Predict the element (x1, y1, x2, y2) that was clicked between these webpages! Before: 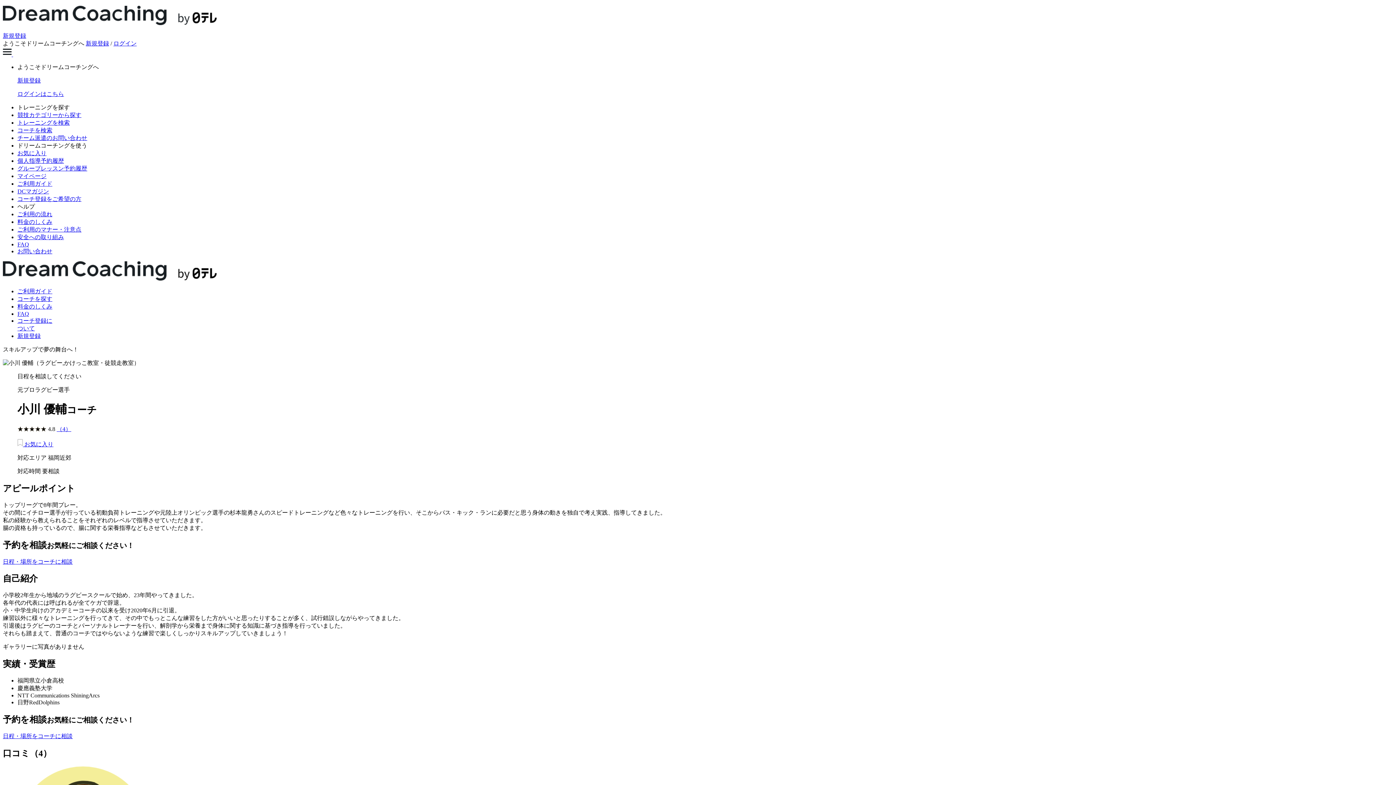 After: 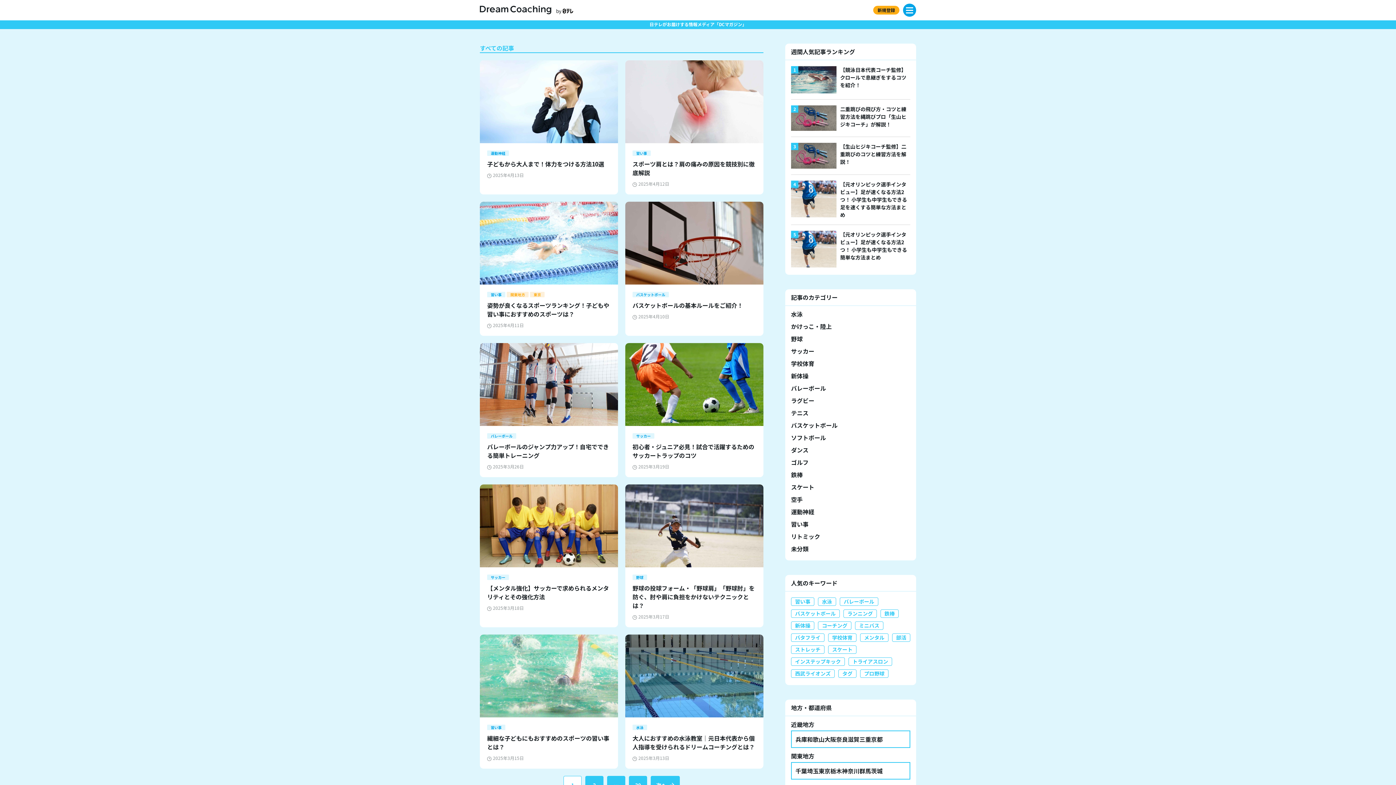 Action: label: DCマガジン bbox: (17, 188, 49, 194)